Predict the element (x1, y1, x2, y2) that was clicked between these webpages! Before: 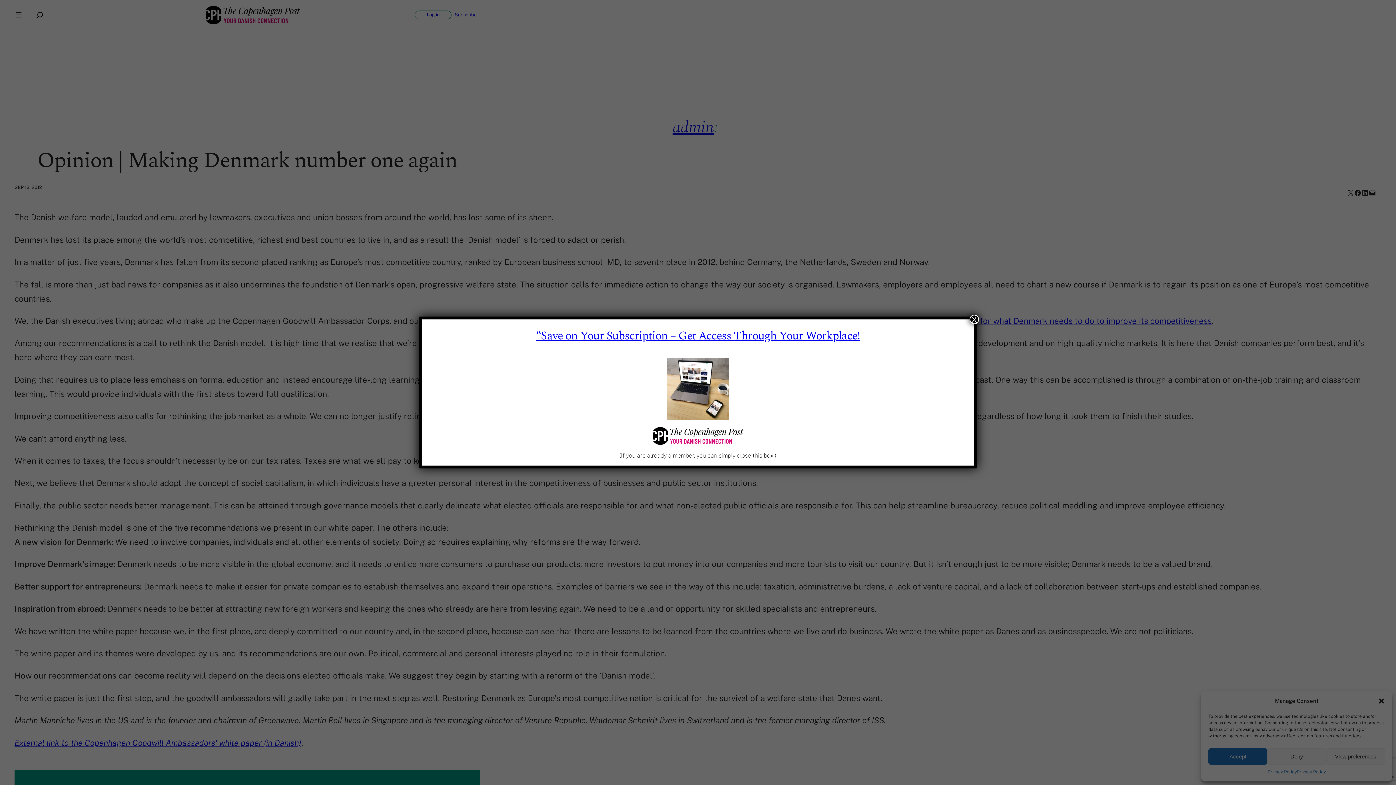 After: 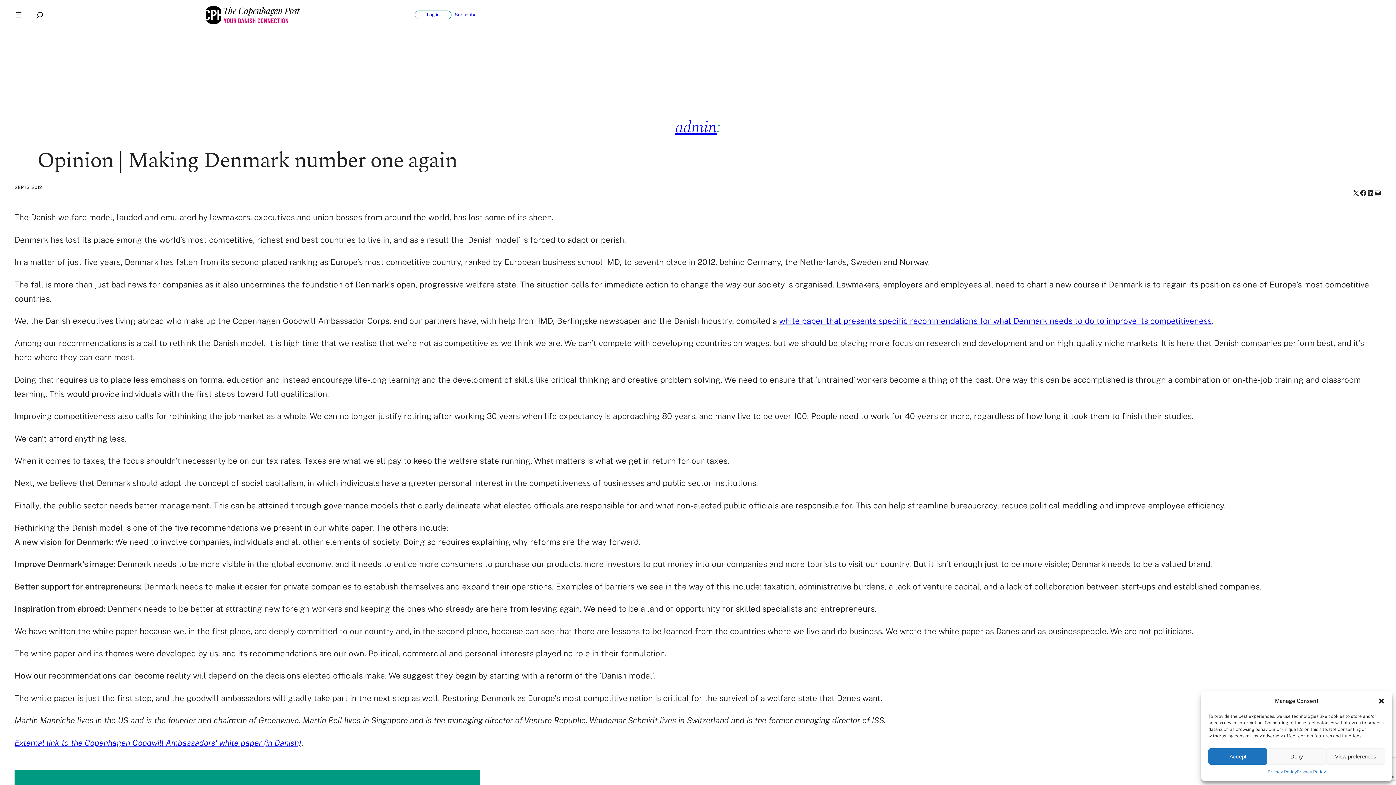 Action: label: Close bbox: (969, 314, 979, 324)